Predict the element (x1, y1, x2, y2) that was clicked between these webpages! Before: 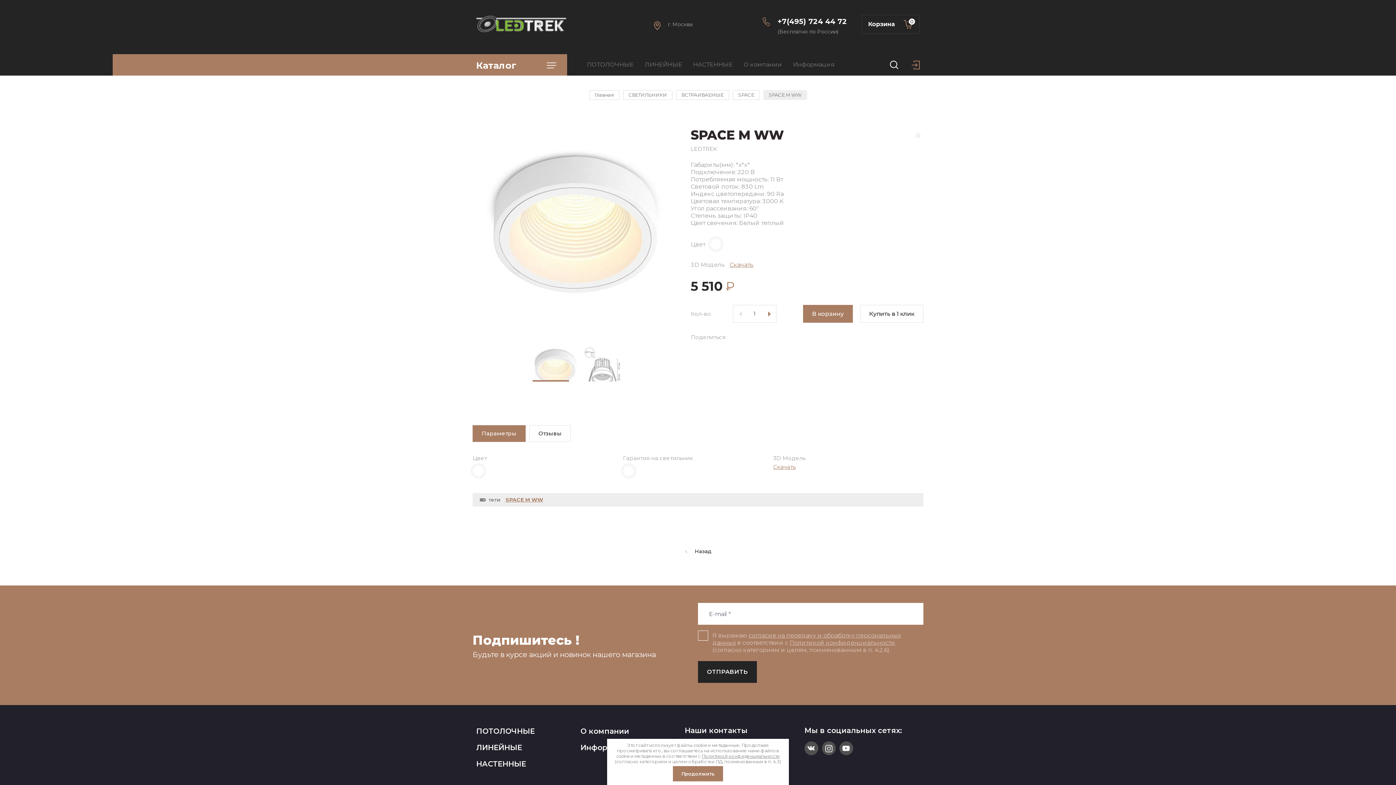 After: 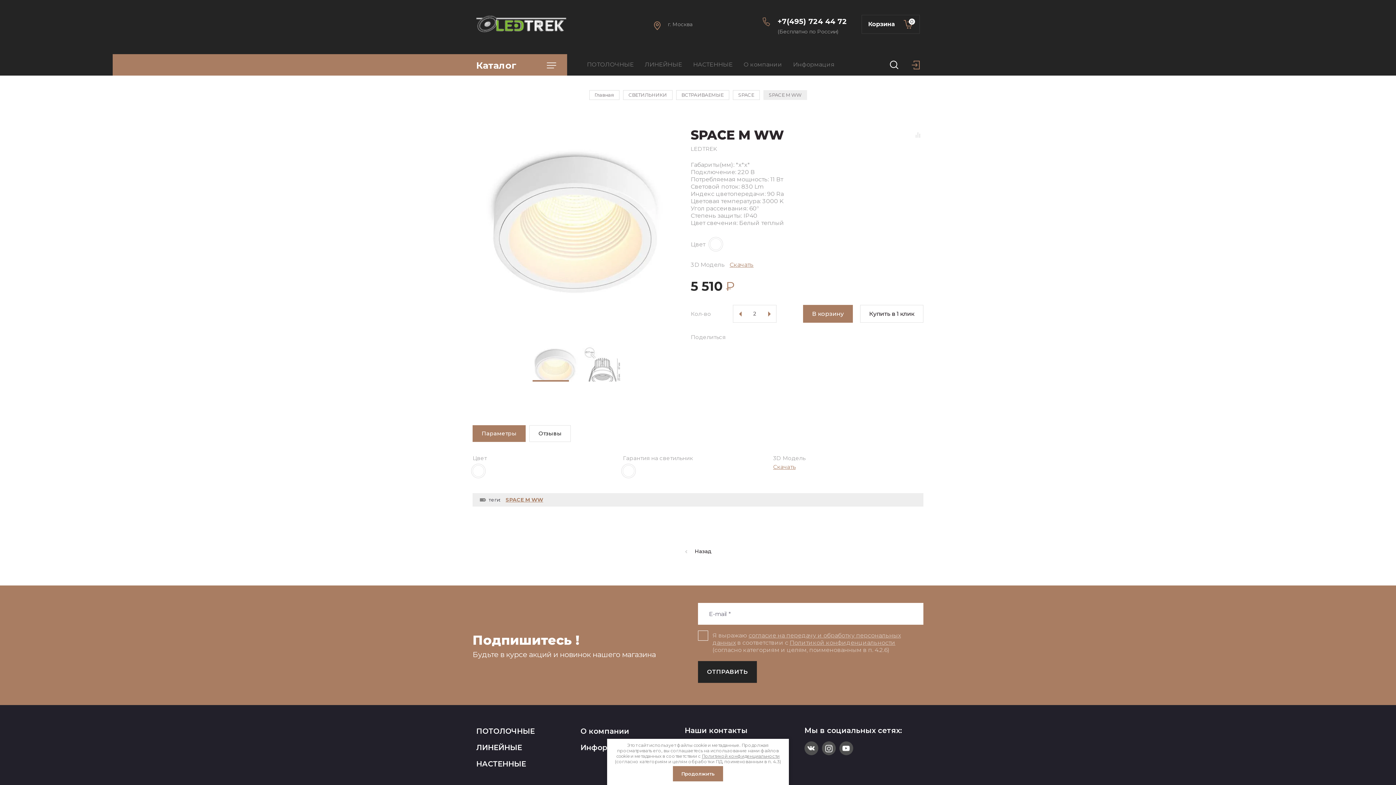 Action: bbox: (762, 305, 776, 322) label: +